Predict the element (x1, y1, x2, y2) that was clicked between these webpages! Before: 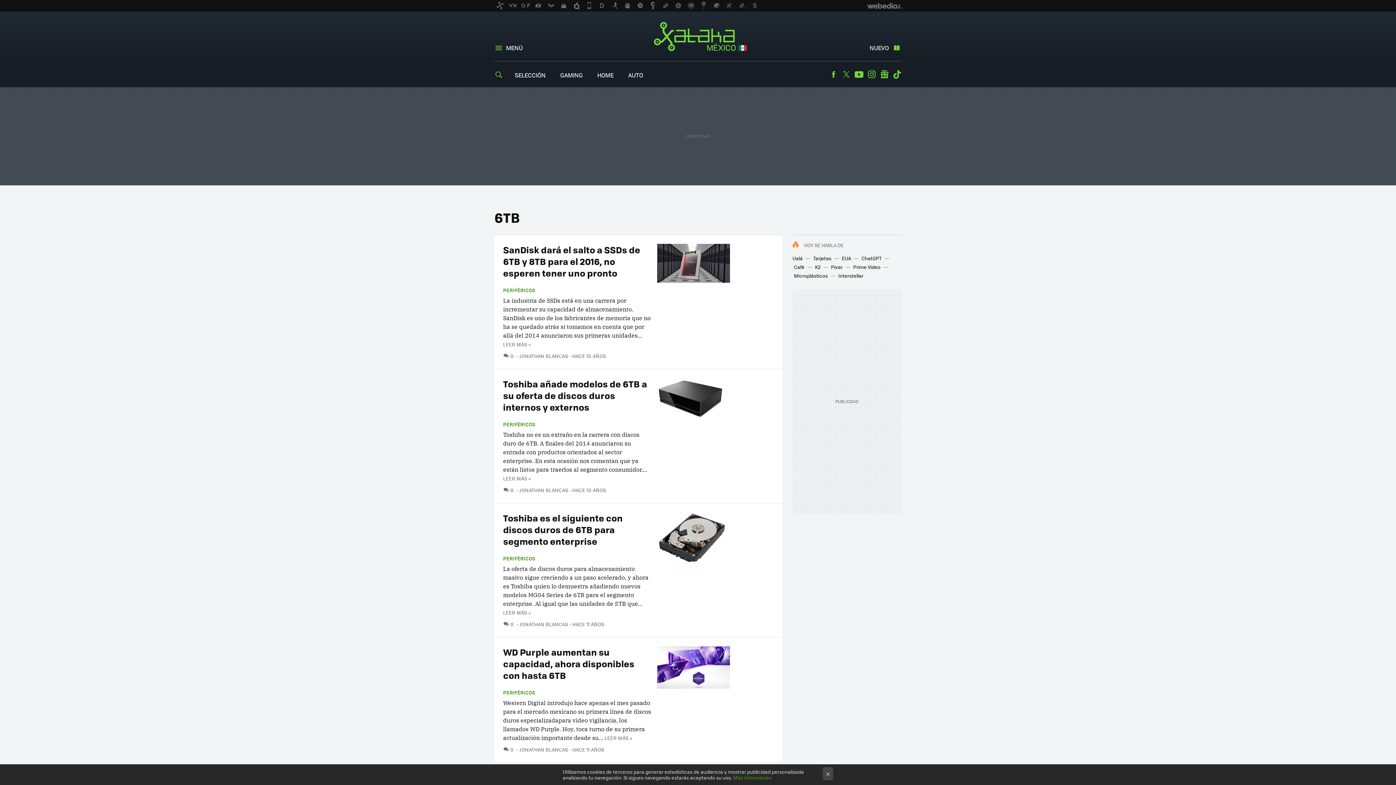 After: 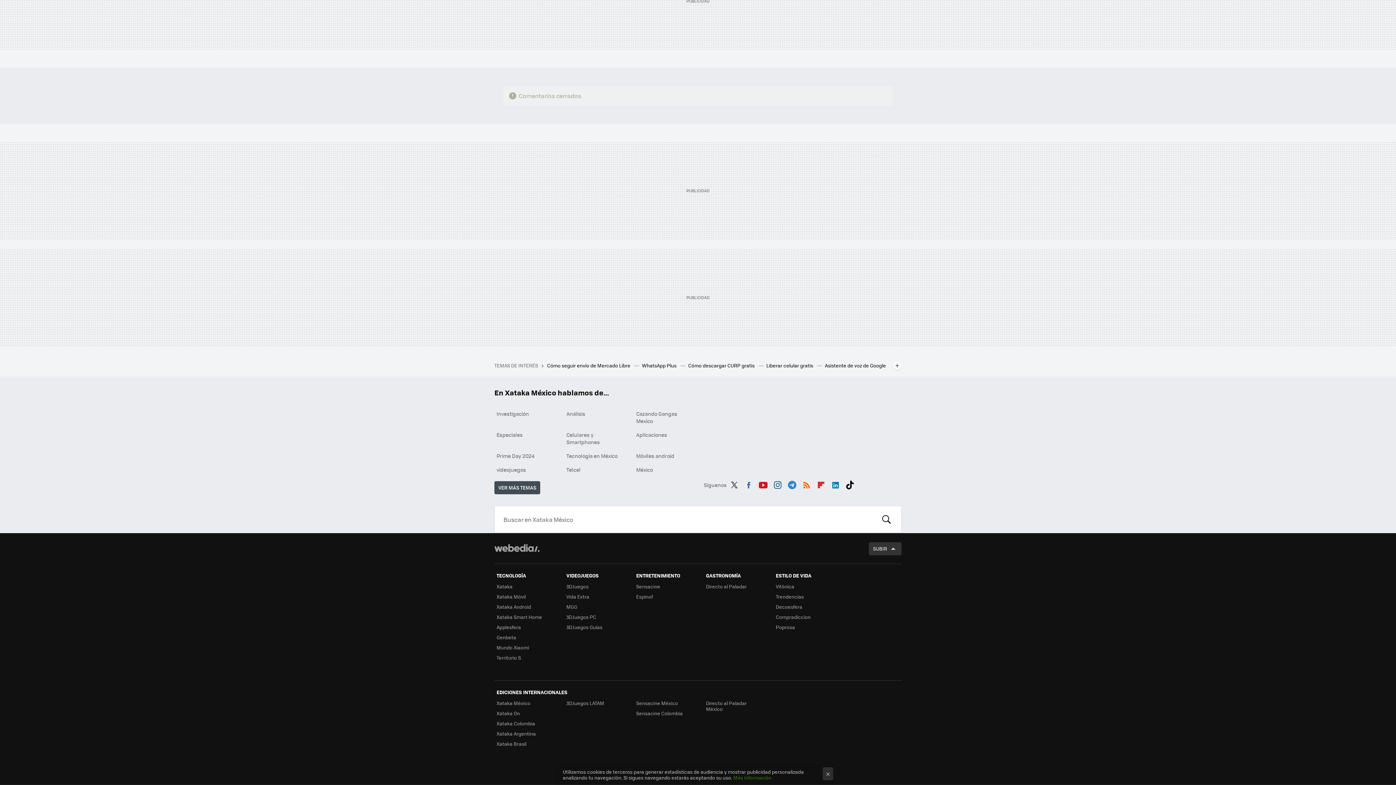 Action: bbox: (503, 352, 516, 359) label:  0 COMENTARIOS 